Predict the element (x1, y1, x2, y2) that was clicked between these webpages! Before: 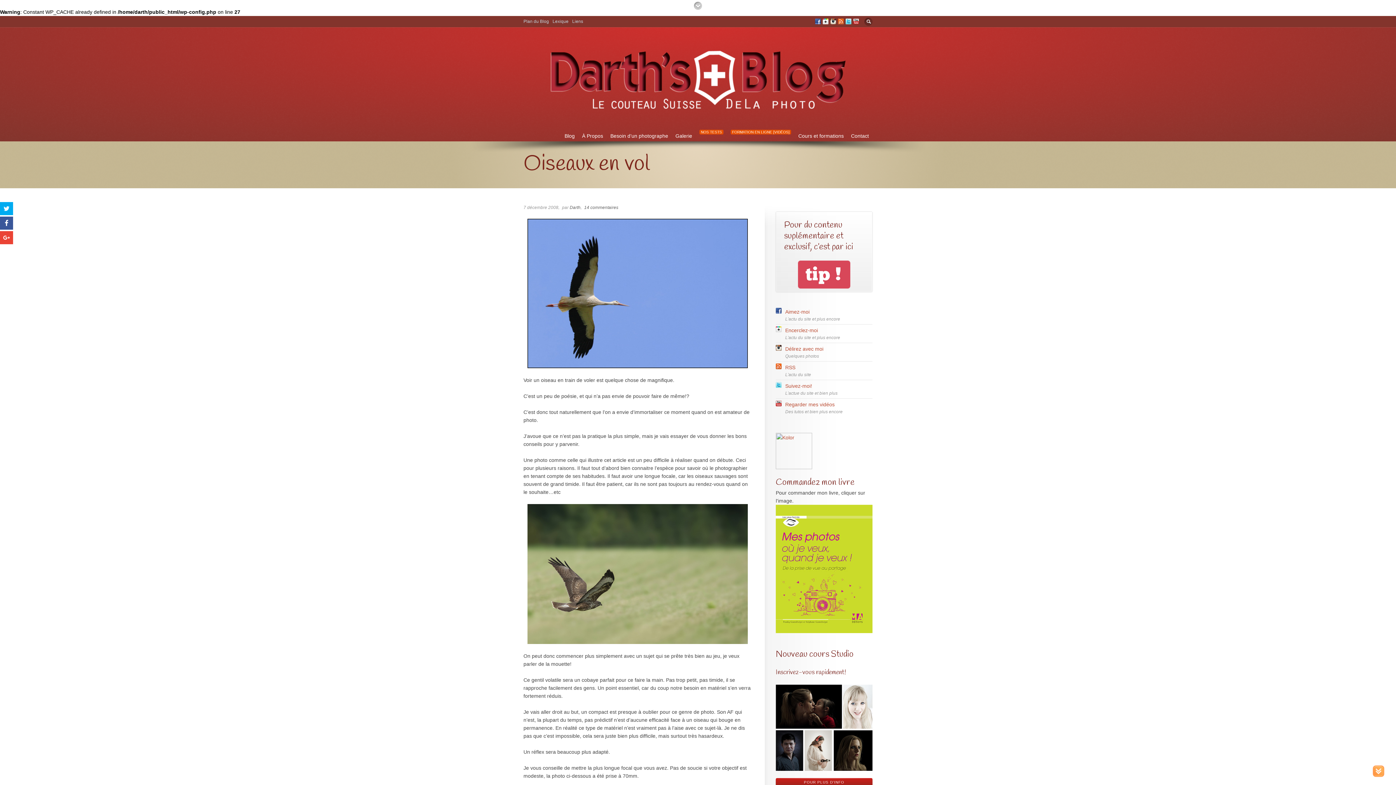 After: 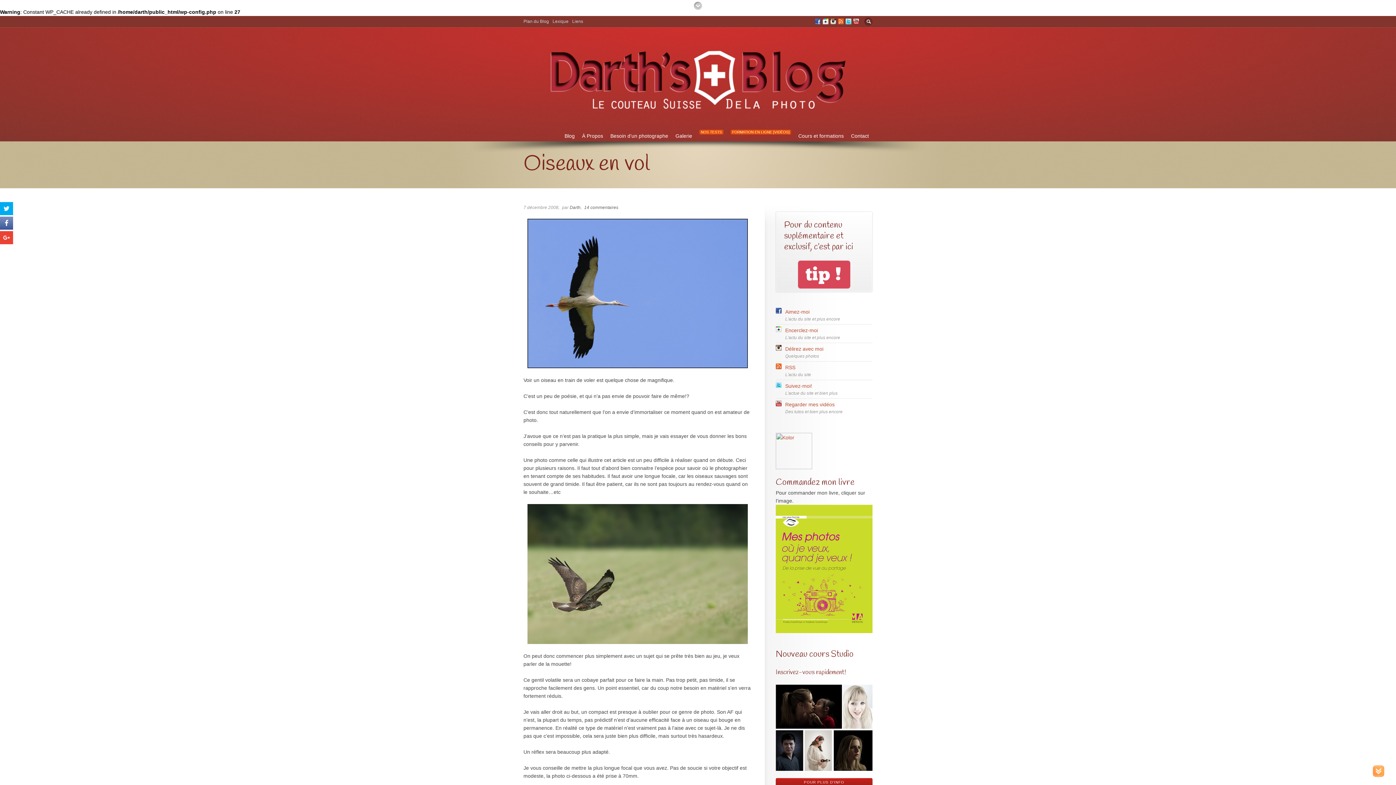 Action: bbox: (0, 216, 13, 229)